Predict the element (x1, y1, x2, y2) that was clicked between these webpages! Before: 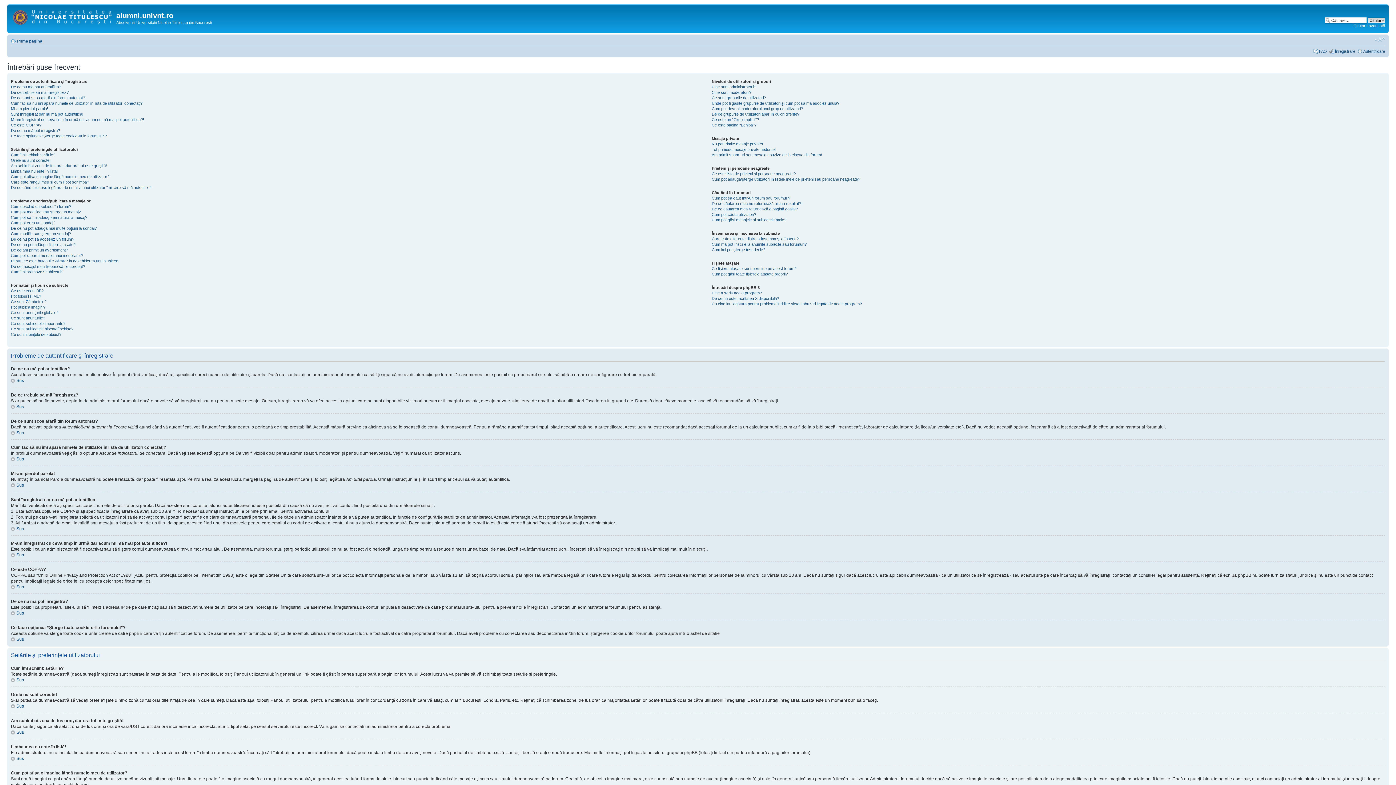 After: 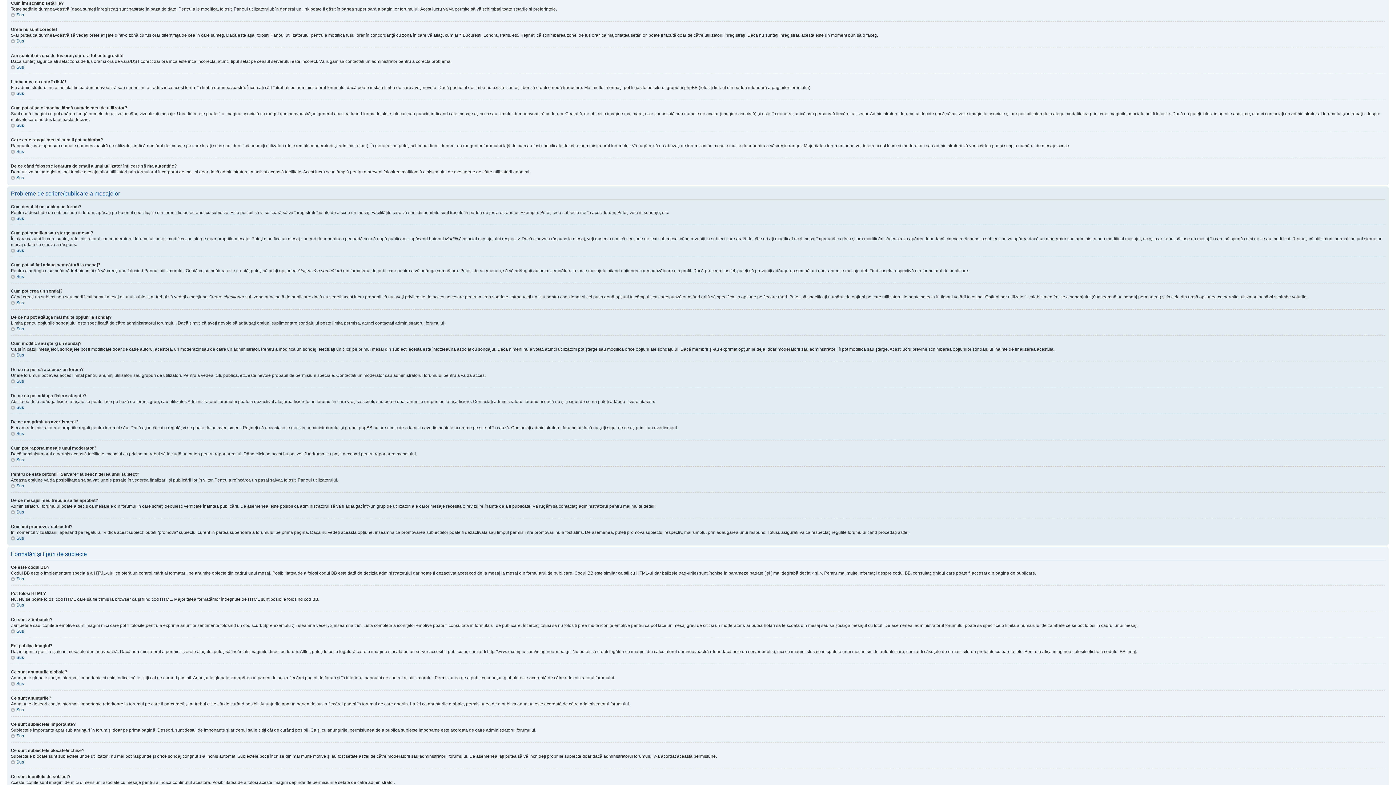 Action: label: Cum îmi schimb setările? bbox: (10, 152, 55, 156)